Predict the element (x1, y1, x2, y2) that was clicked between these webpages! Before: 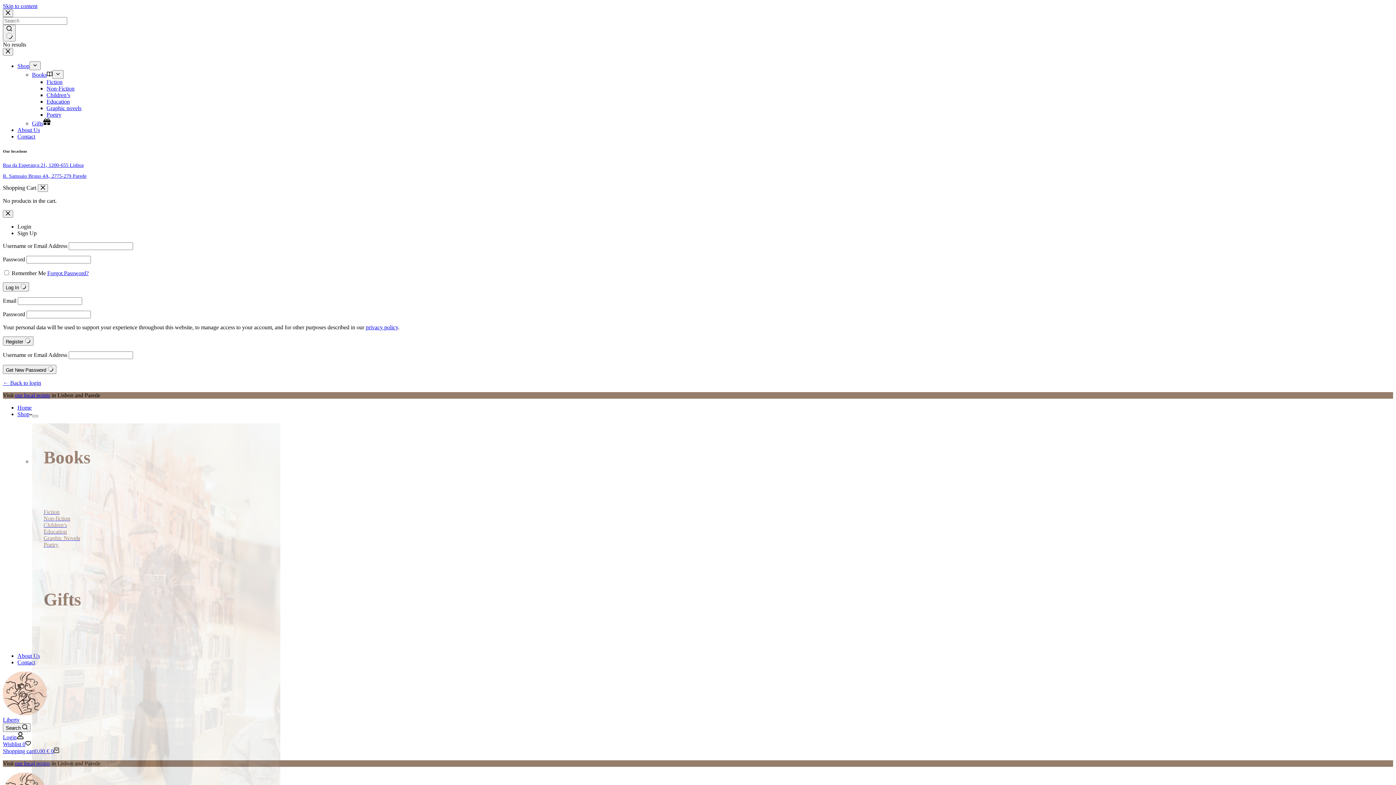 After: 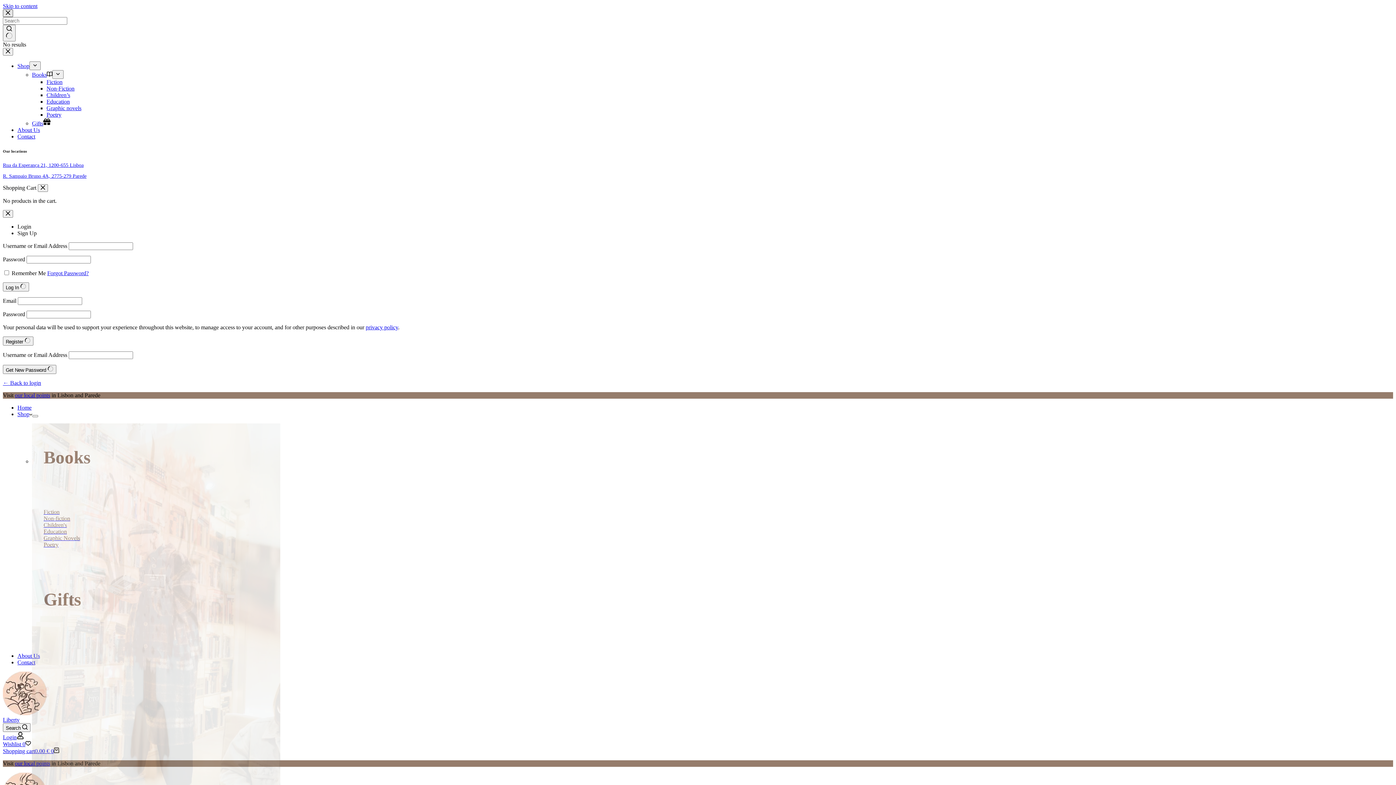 Action: label: Close search modal bbox: (2, 9, 13, 17)